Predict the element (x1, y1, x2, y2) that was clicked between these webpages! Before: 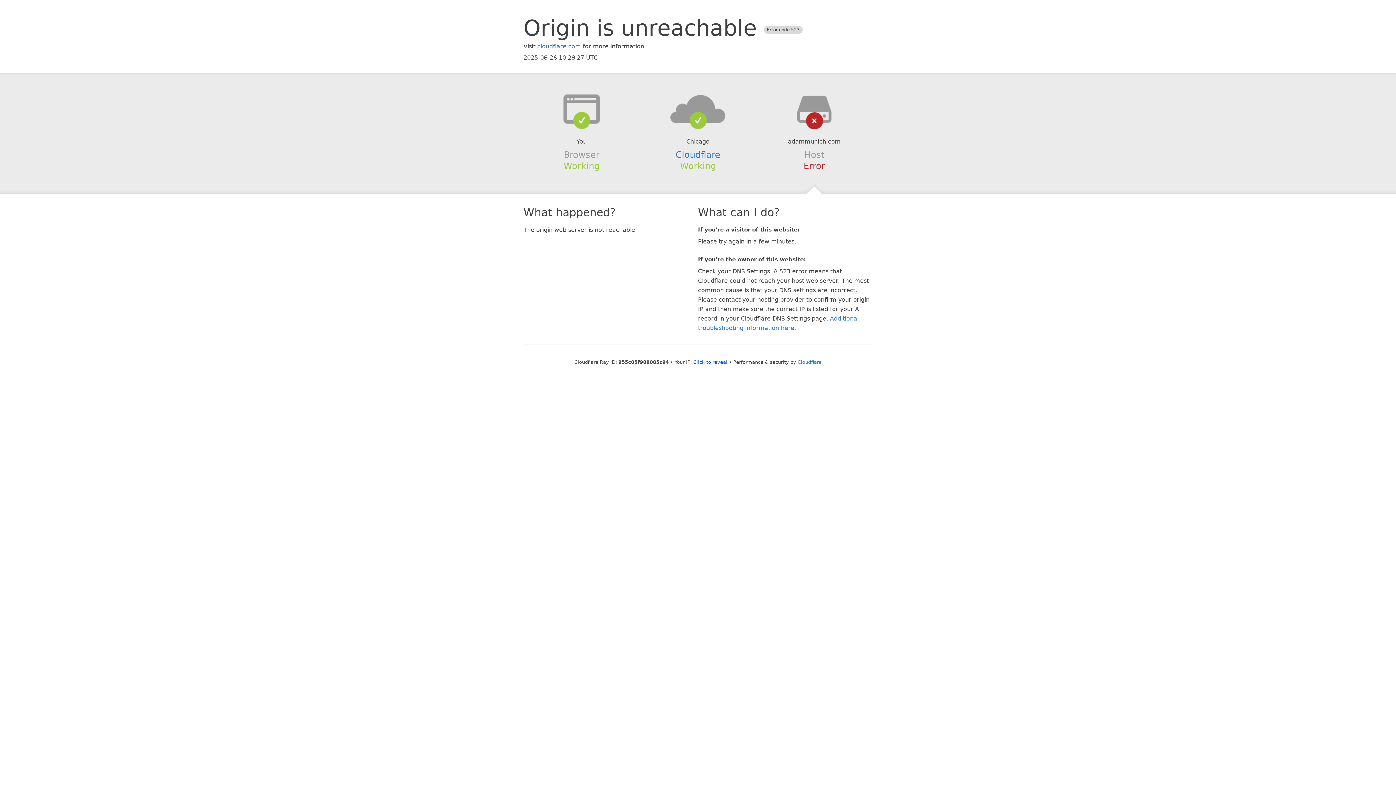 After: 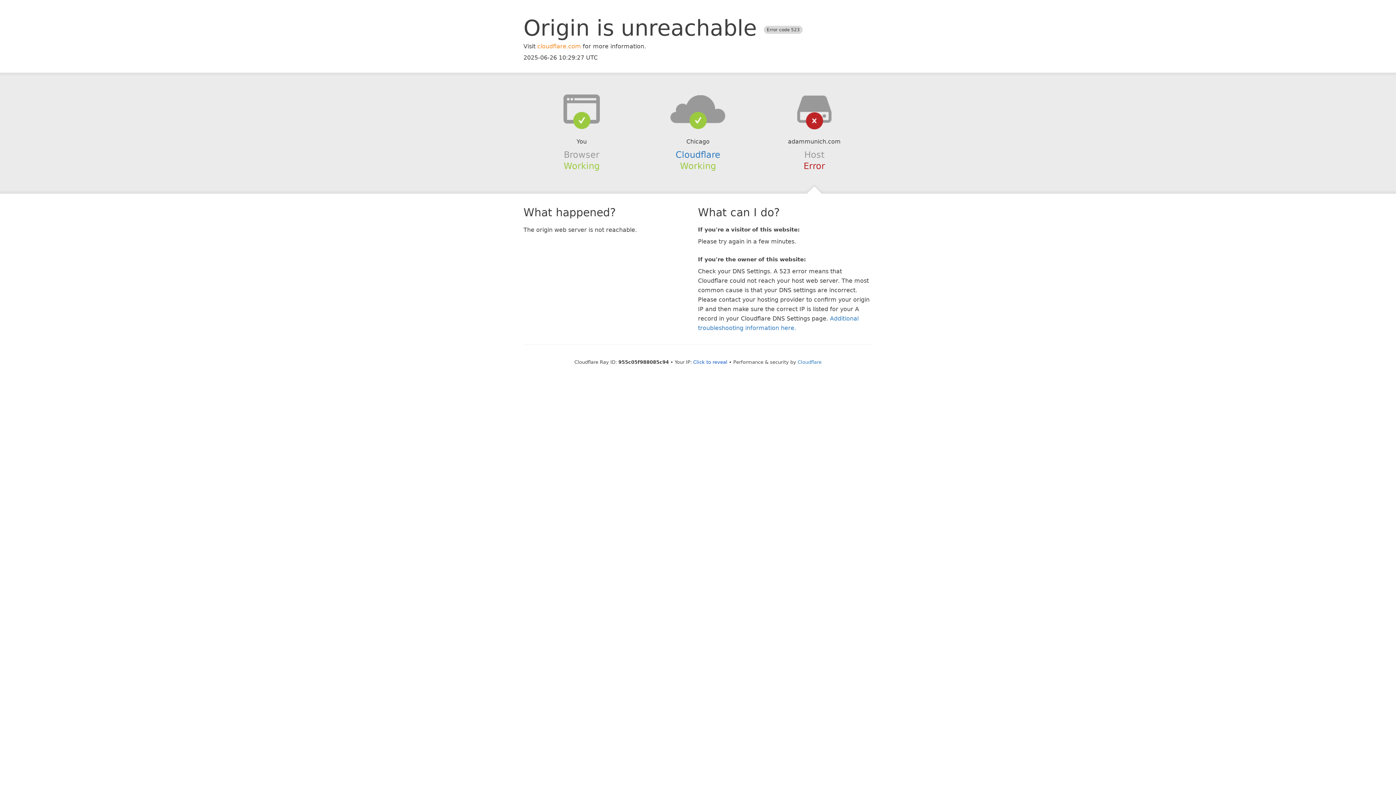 Action: bbox: (537, 42, 581, 49) label: cloudflare.com